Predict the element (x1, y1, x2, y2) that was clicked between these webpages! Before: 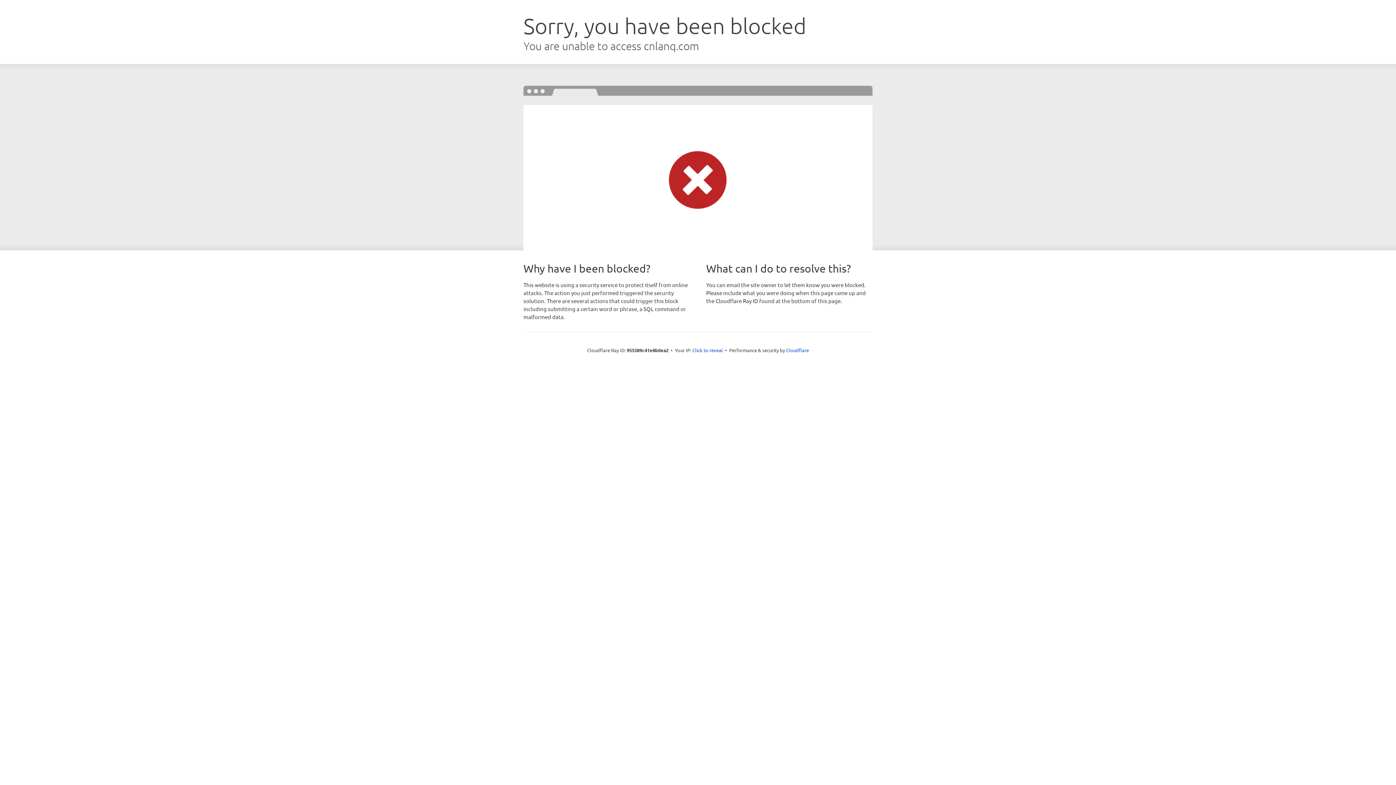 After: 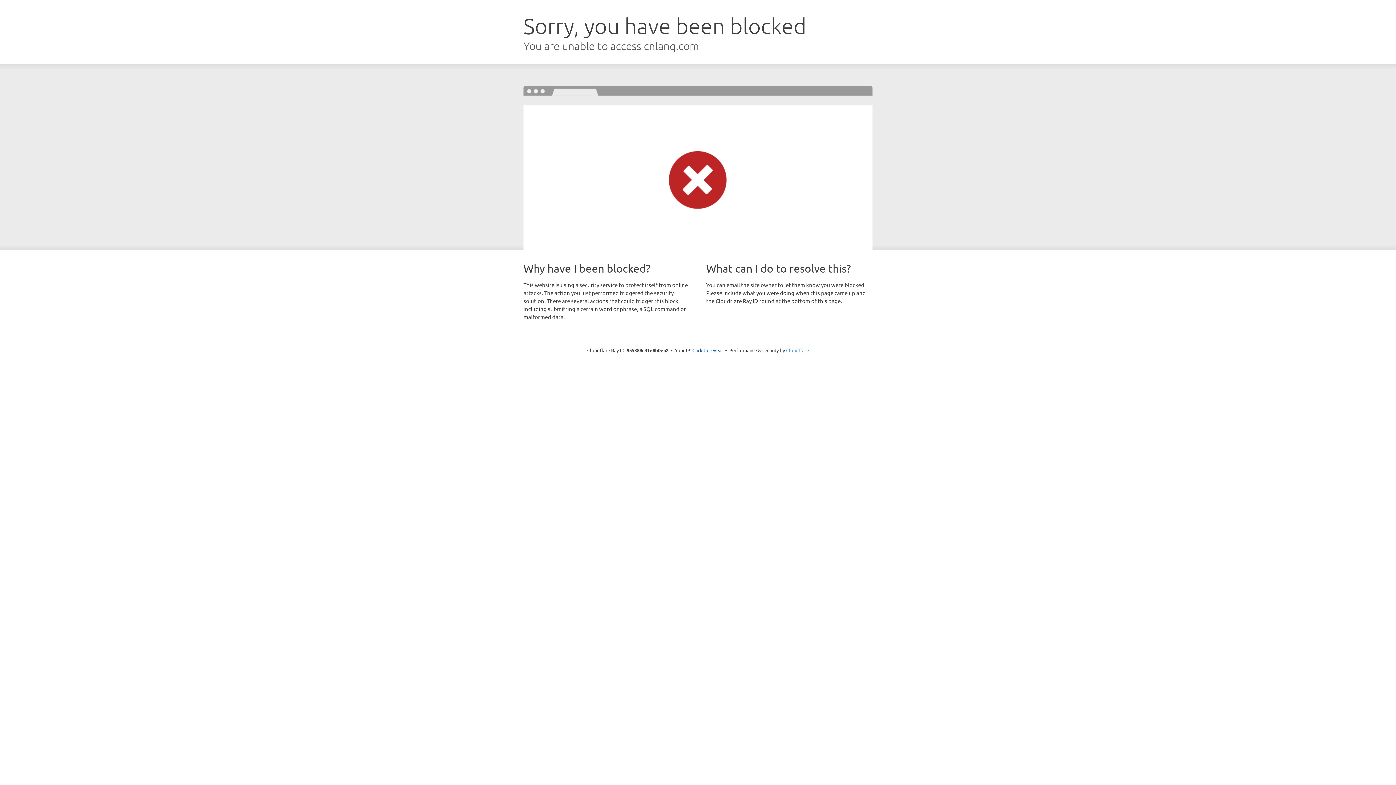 Action: bbox: (786, 347, 809, 353) label: Cloudflare